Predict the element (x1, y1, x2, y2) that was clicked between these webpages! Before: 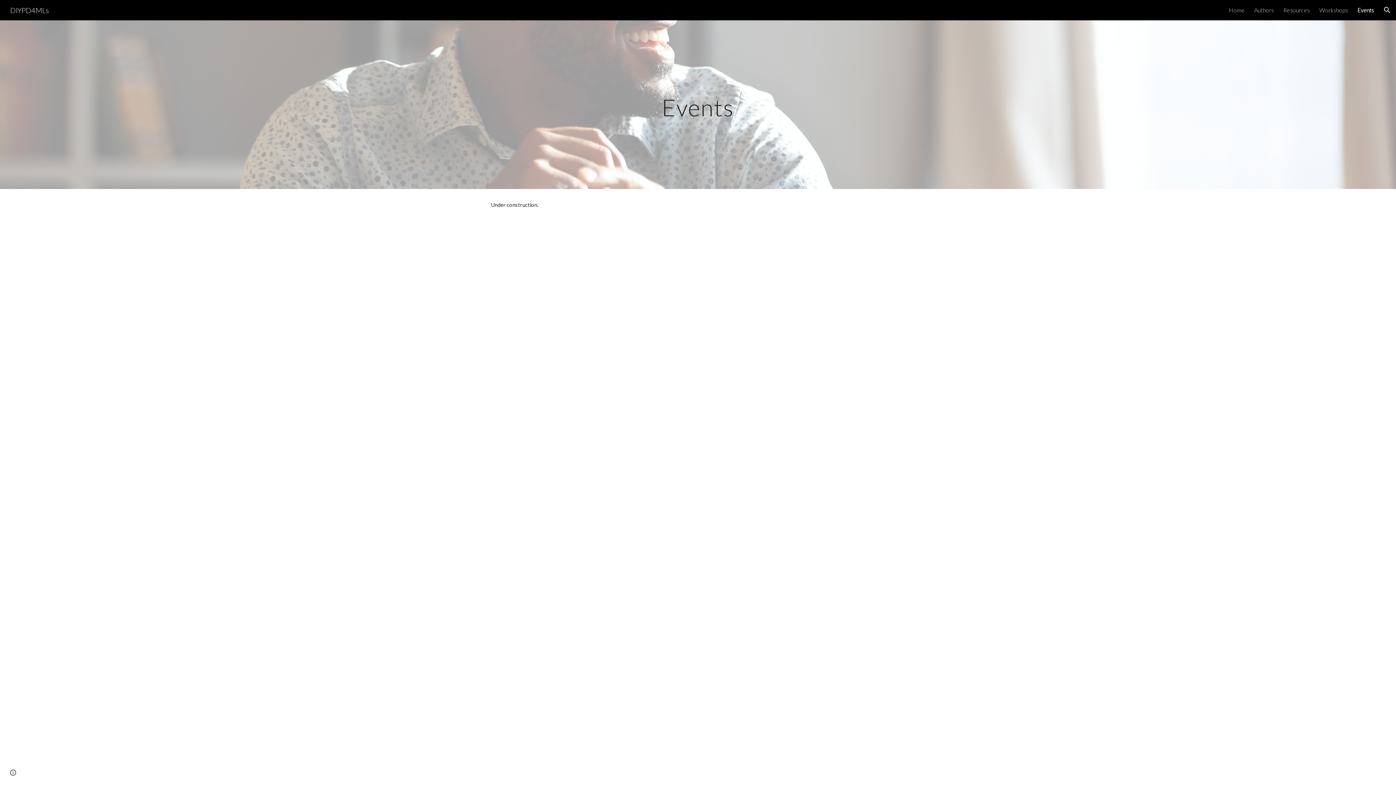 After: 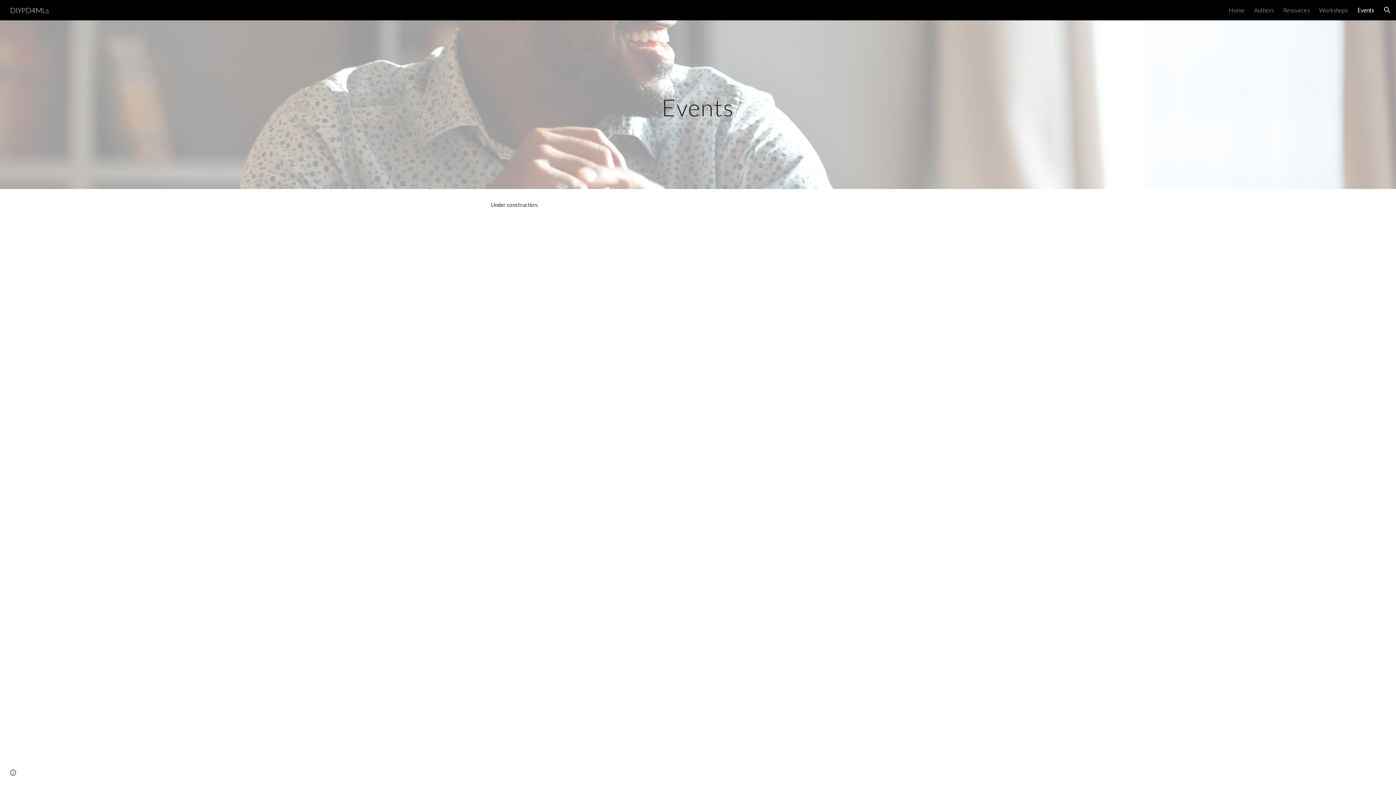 Action: bbox: (1357, 6, 1374, 13) label: Events